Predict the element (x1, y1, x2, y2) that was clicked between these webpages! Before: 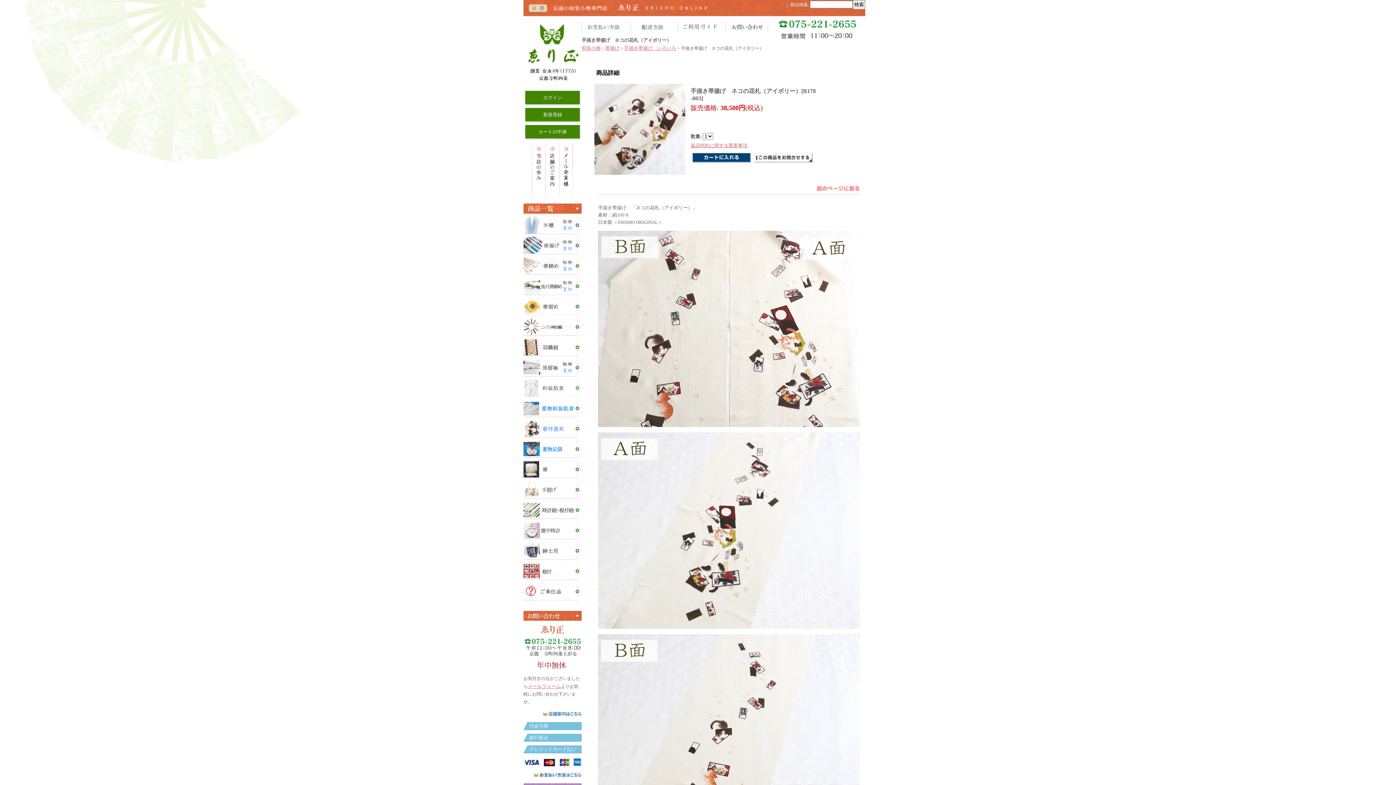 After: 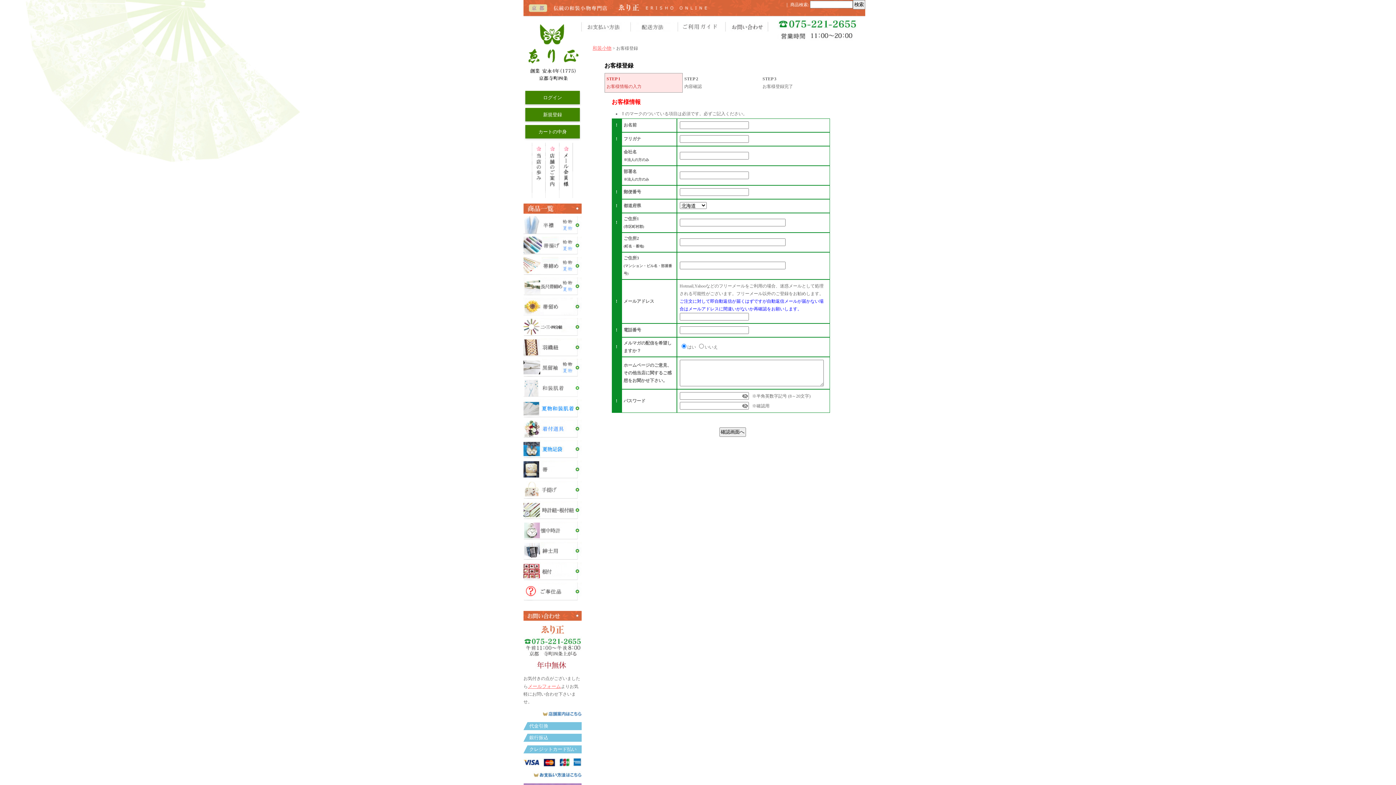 Action: label: 新規登録 bbox: (525, 108, 580, 121)